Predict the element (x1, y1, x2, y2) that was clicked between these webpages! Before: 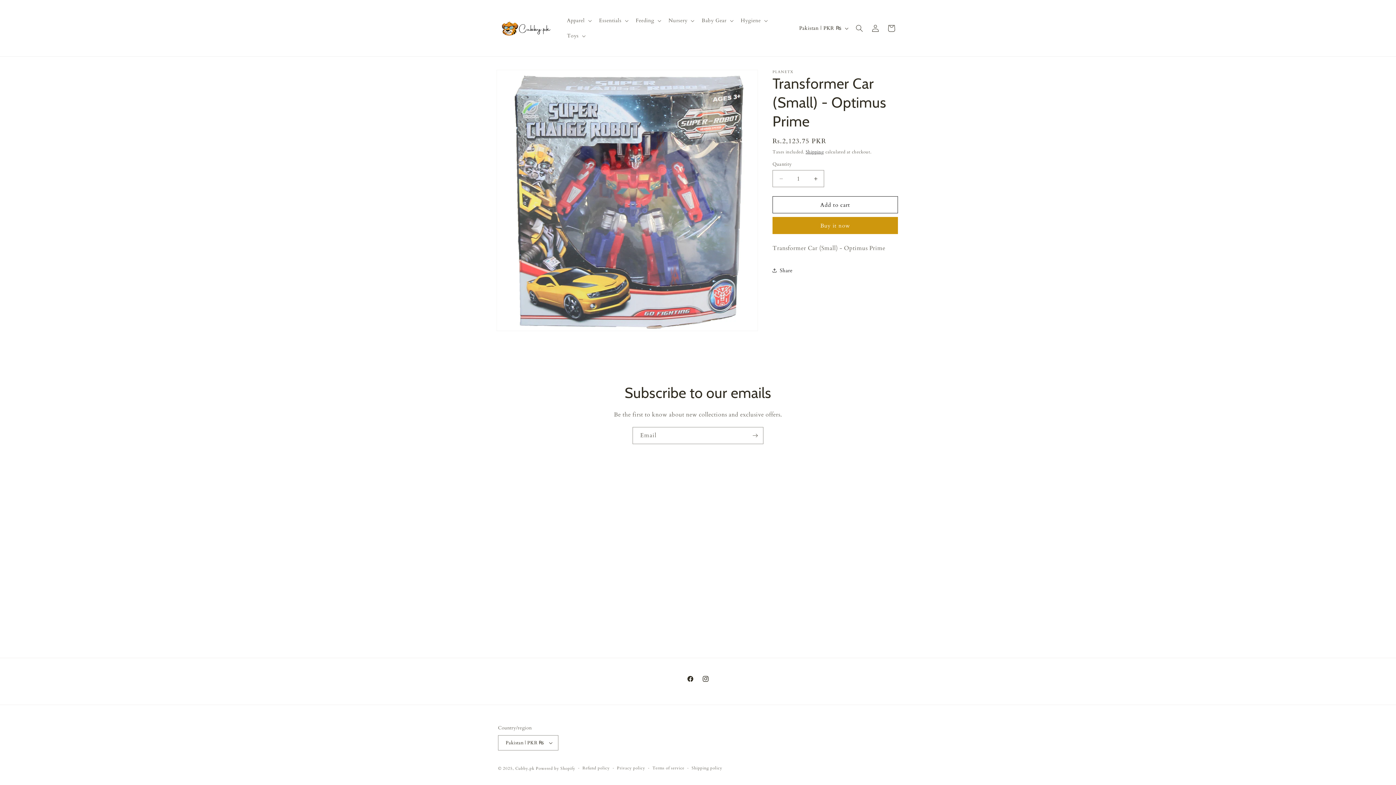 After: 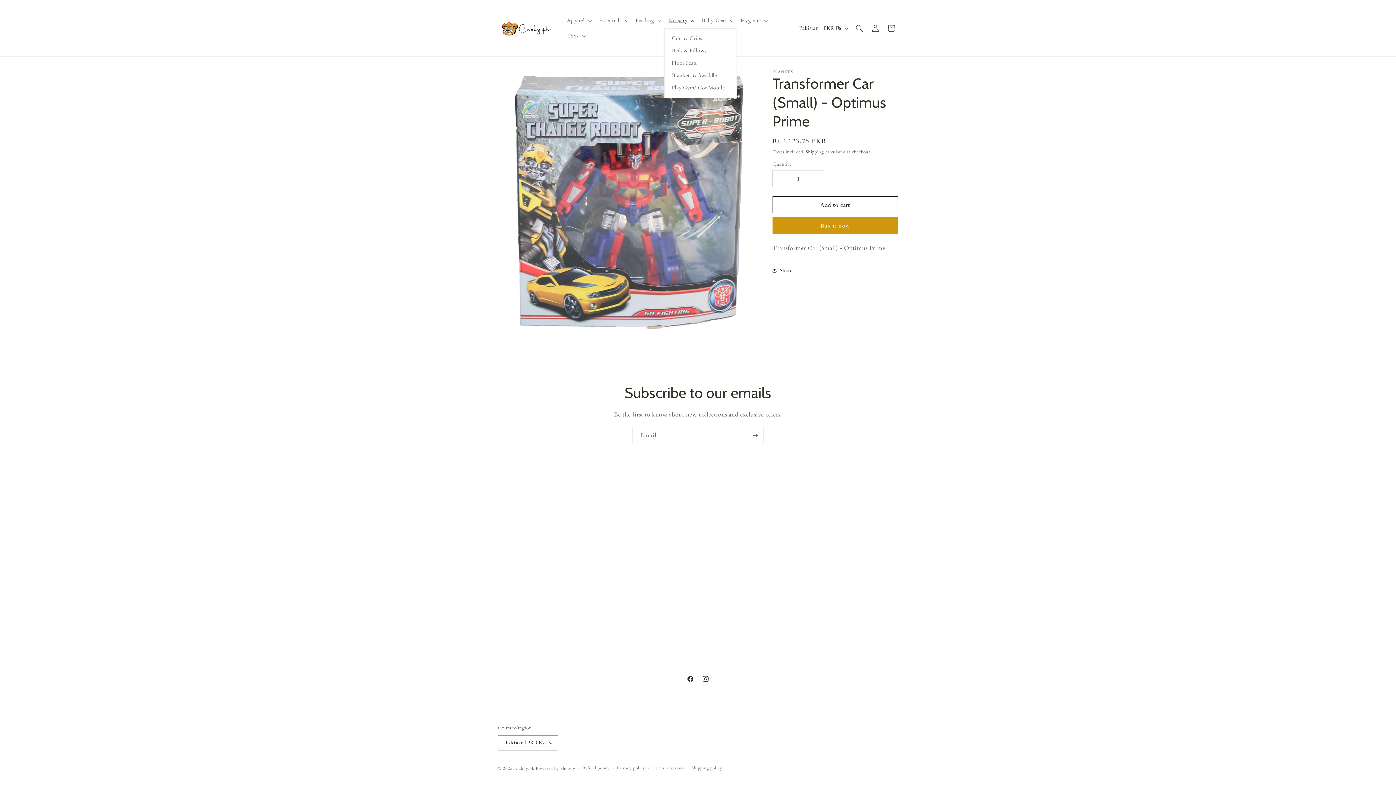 Action: bbox: (664, 12, 697, 28) label: Nursery